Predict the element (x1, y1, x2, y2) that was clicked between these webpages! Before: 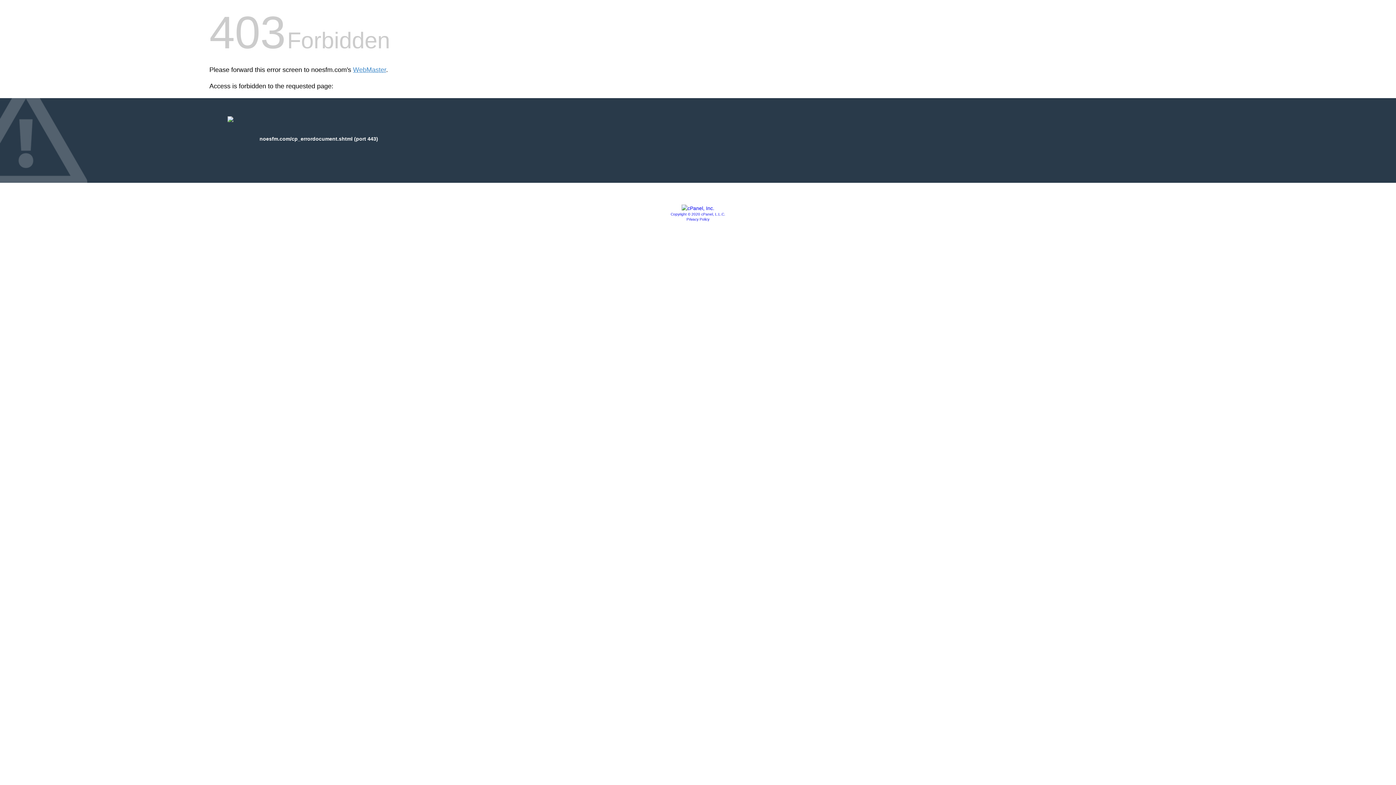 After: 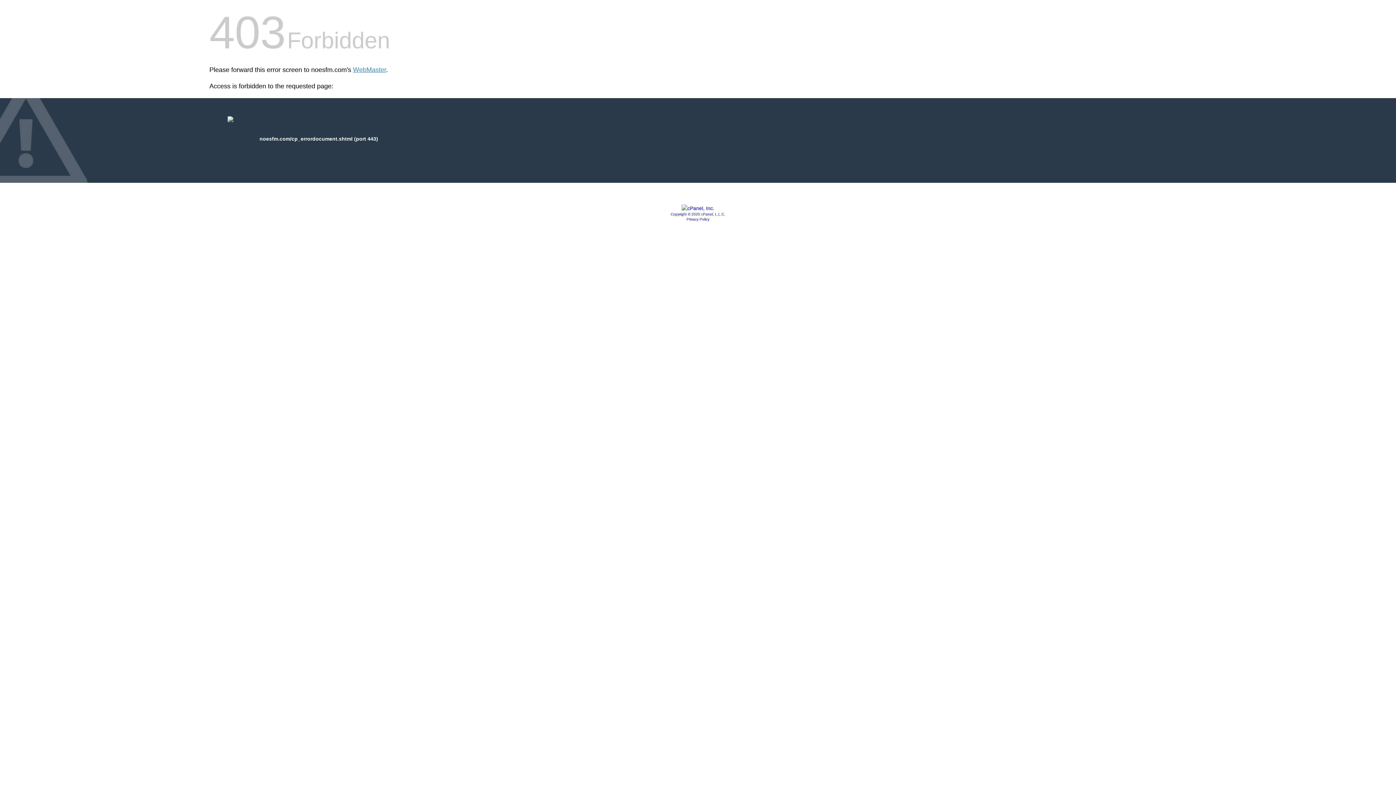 Action: label: Privacy Policy bbox: (686, 217, 709, 221)